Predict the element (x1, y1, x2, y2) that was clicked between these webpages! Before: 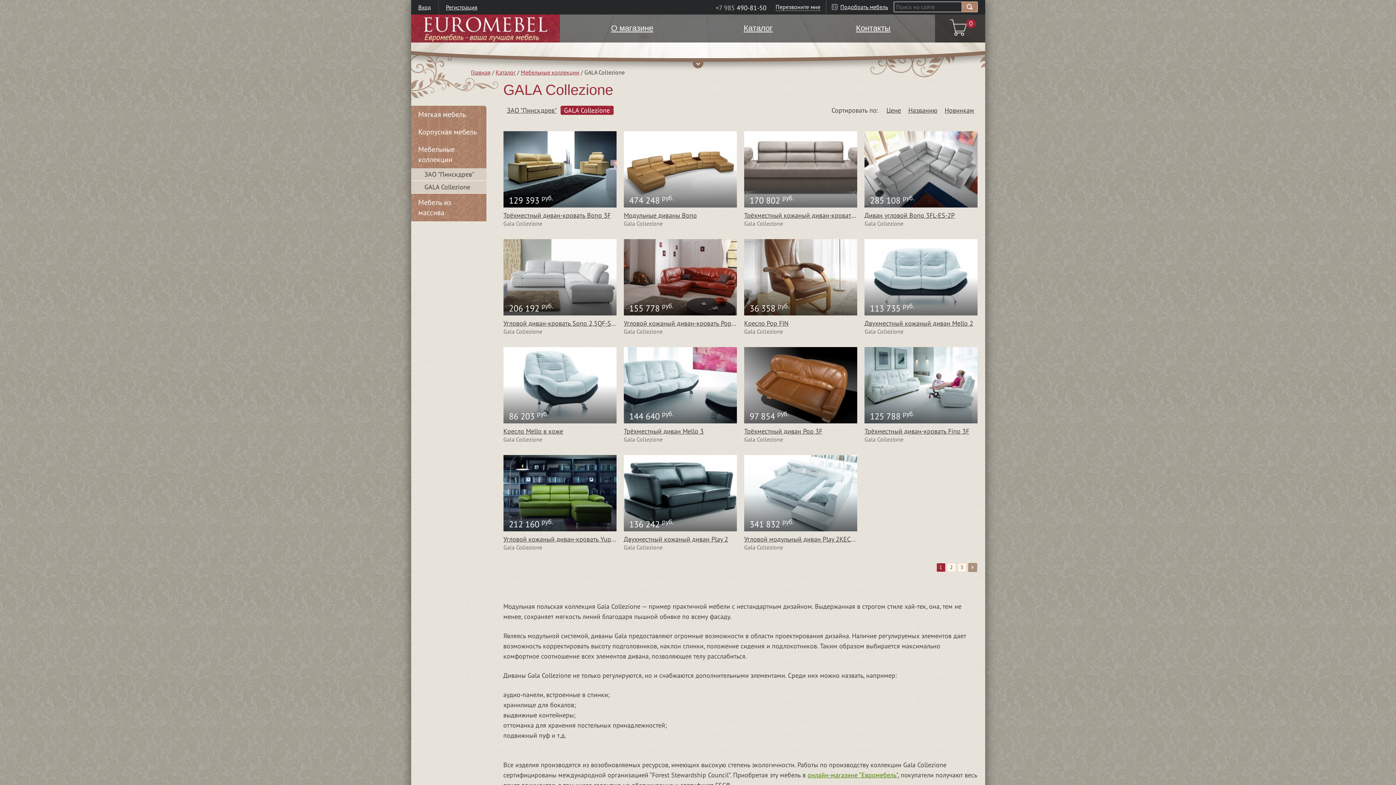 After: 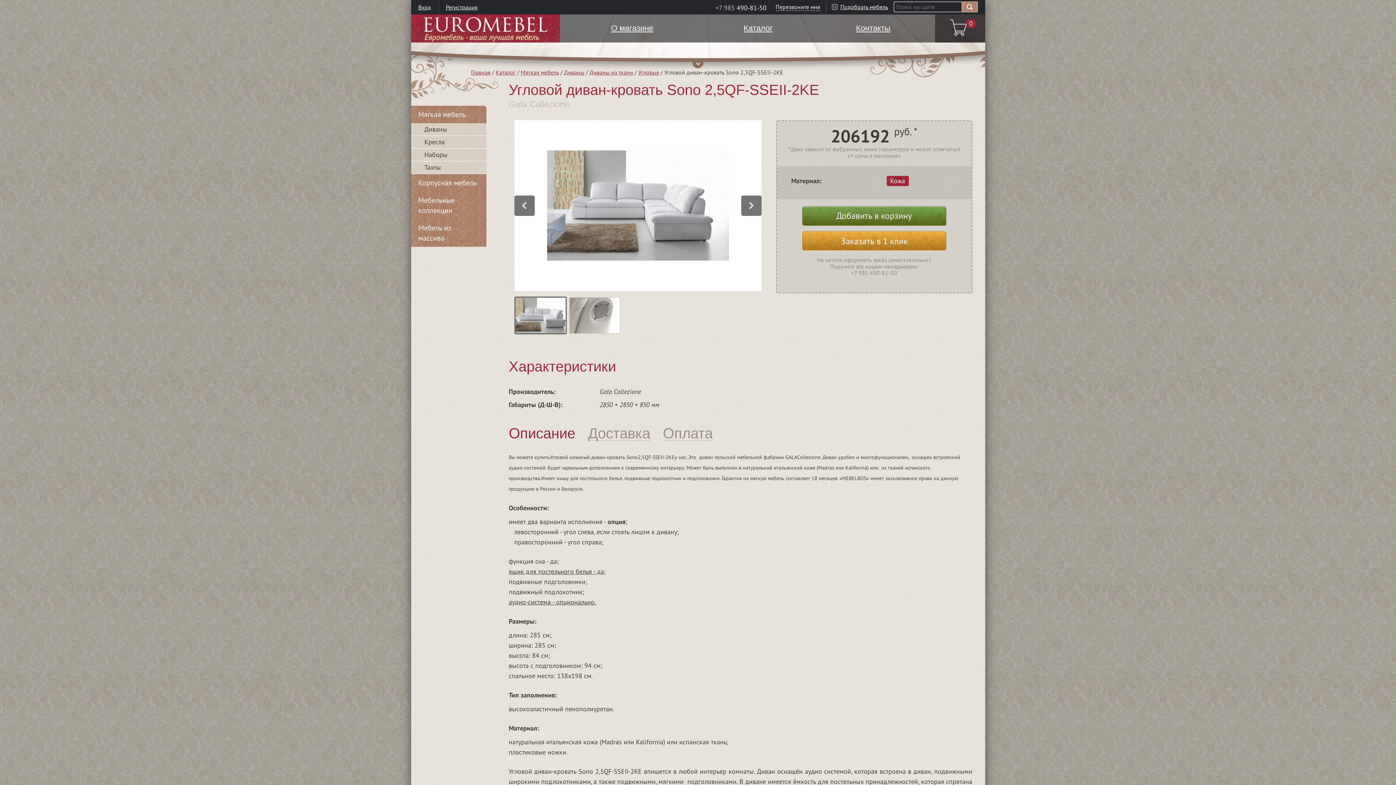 Action: bbox: (503, 319, 635, 327) label: Угловой диван-кровать Sono 2,5QF-SSEII-2KE